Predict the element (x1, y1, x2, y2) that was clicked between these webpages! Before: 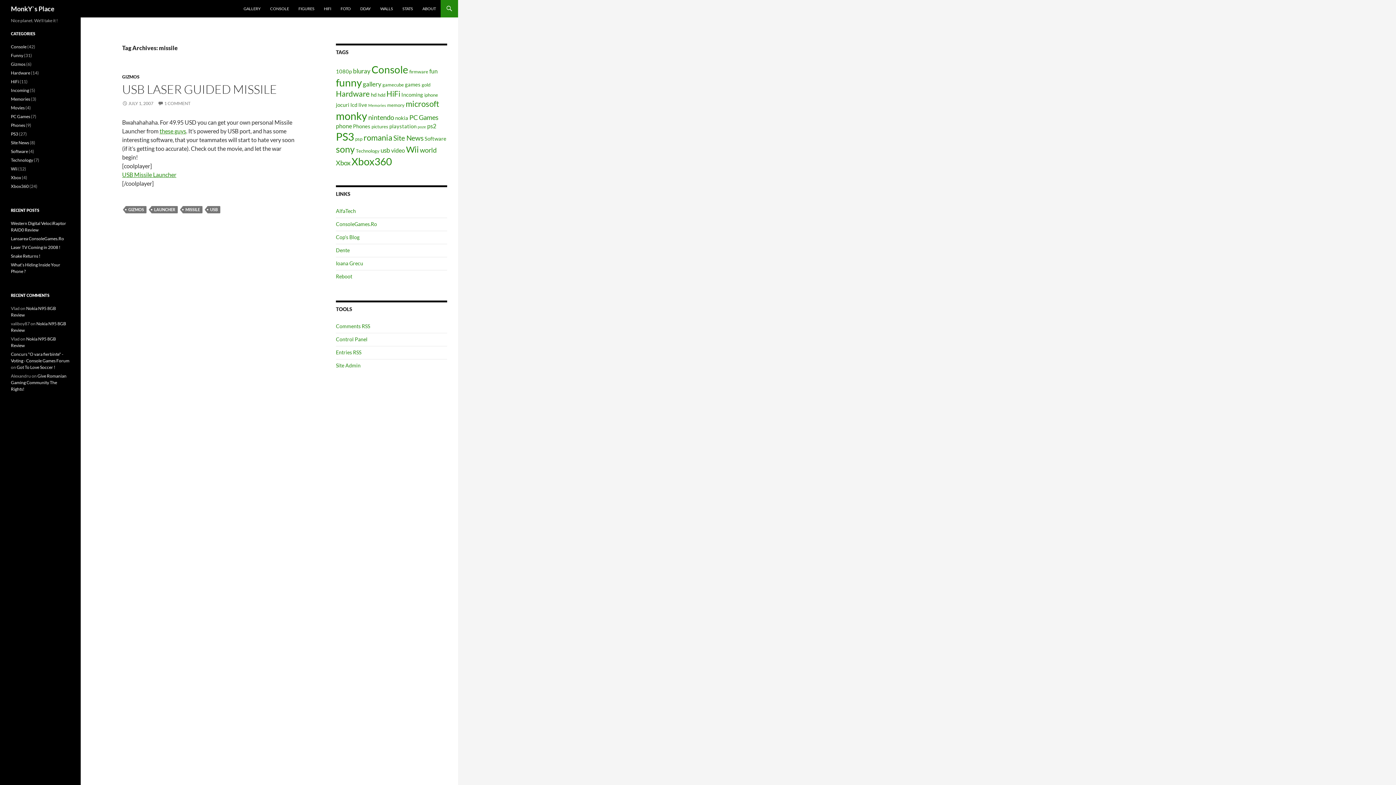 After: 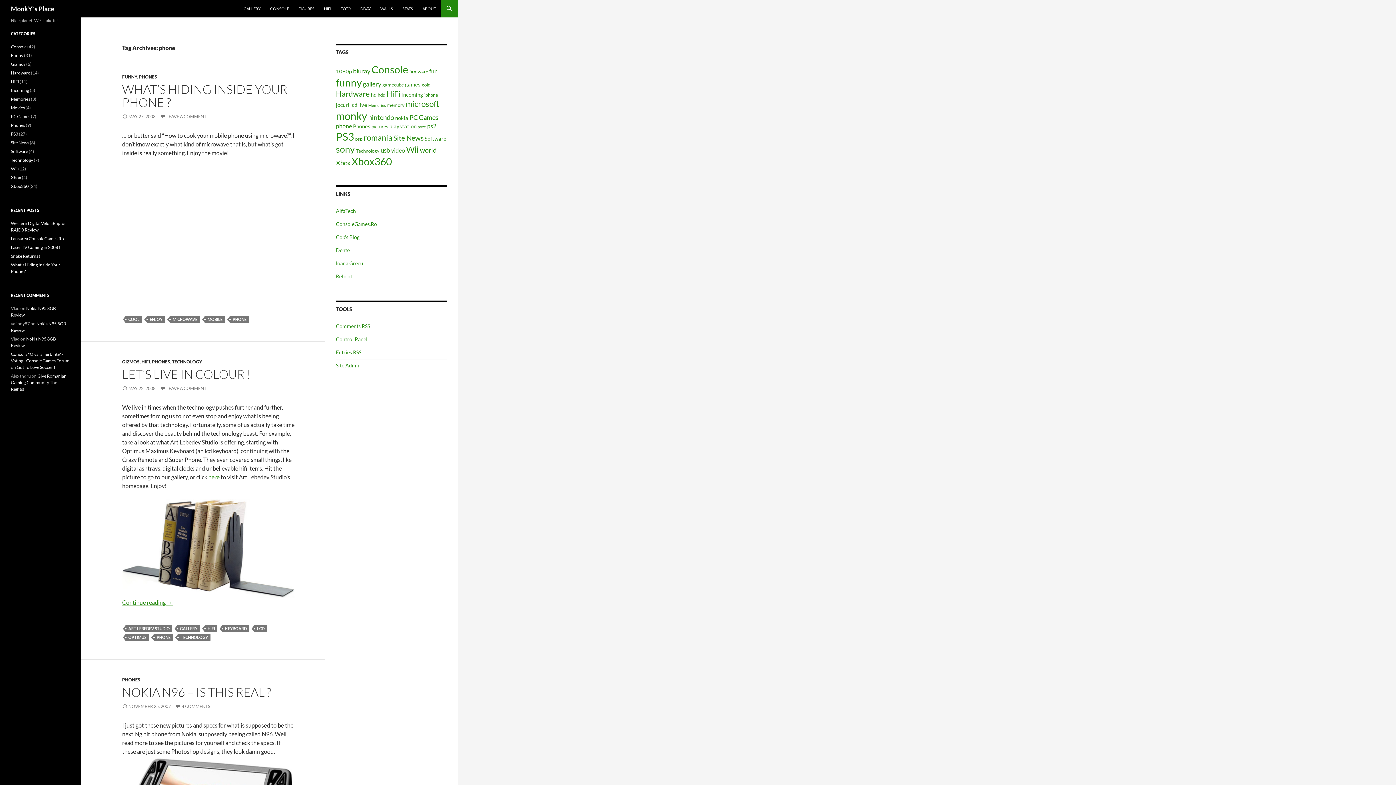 Action: bbox: (336, 122, 352, 129) label: phone (6 items)